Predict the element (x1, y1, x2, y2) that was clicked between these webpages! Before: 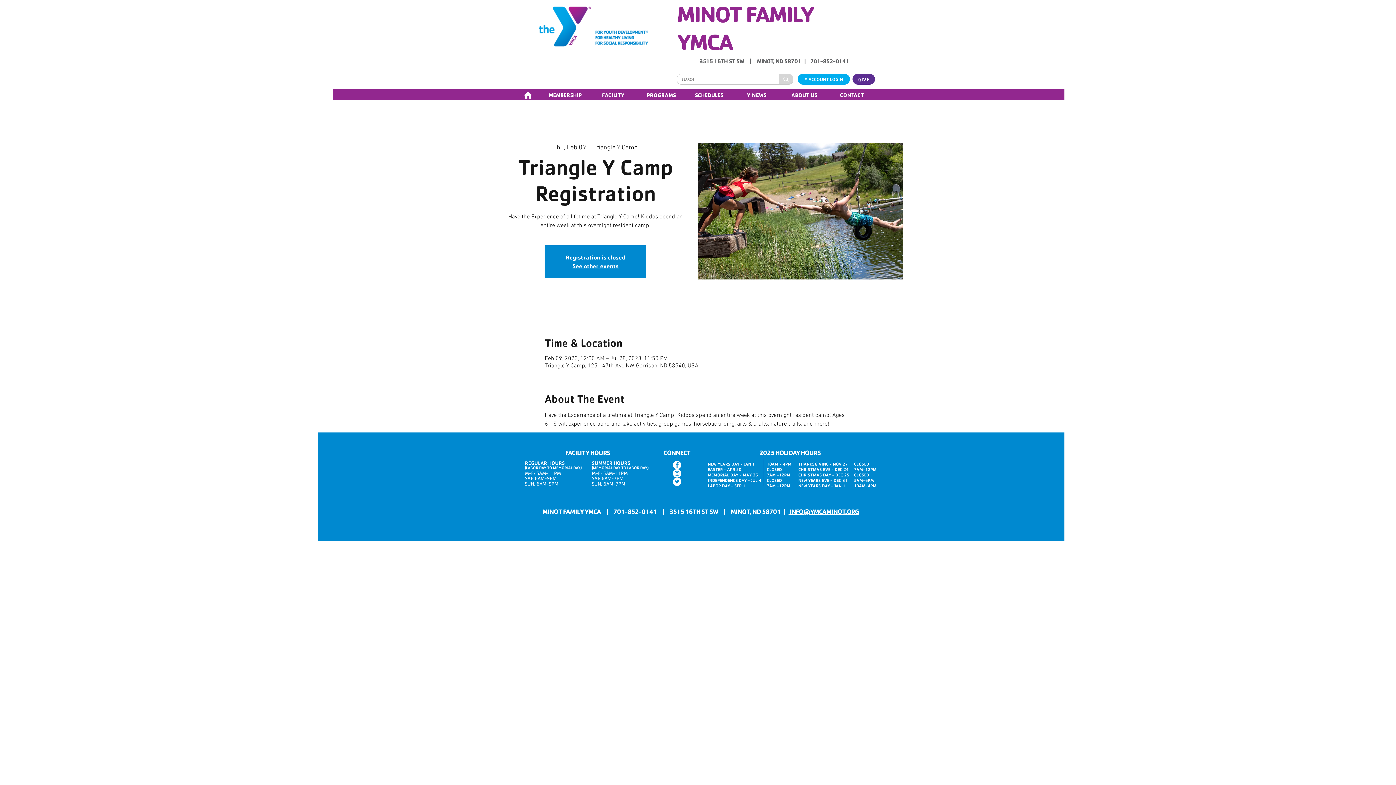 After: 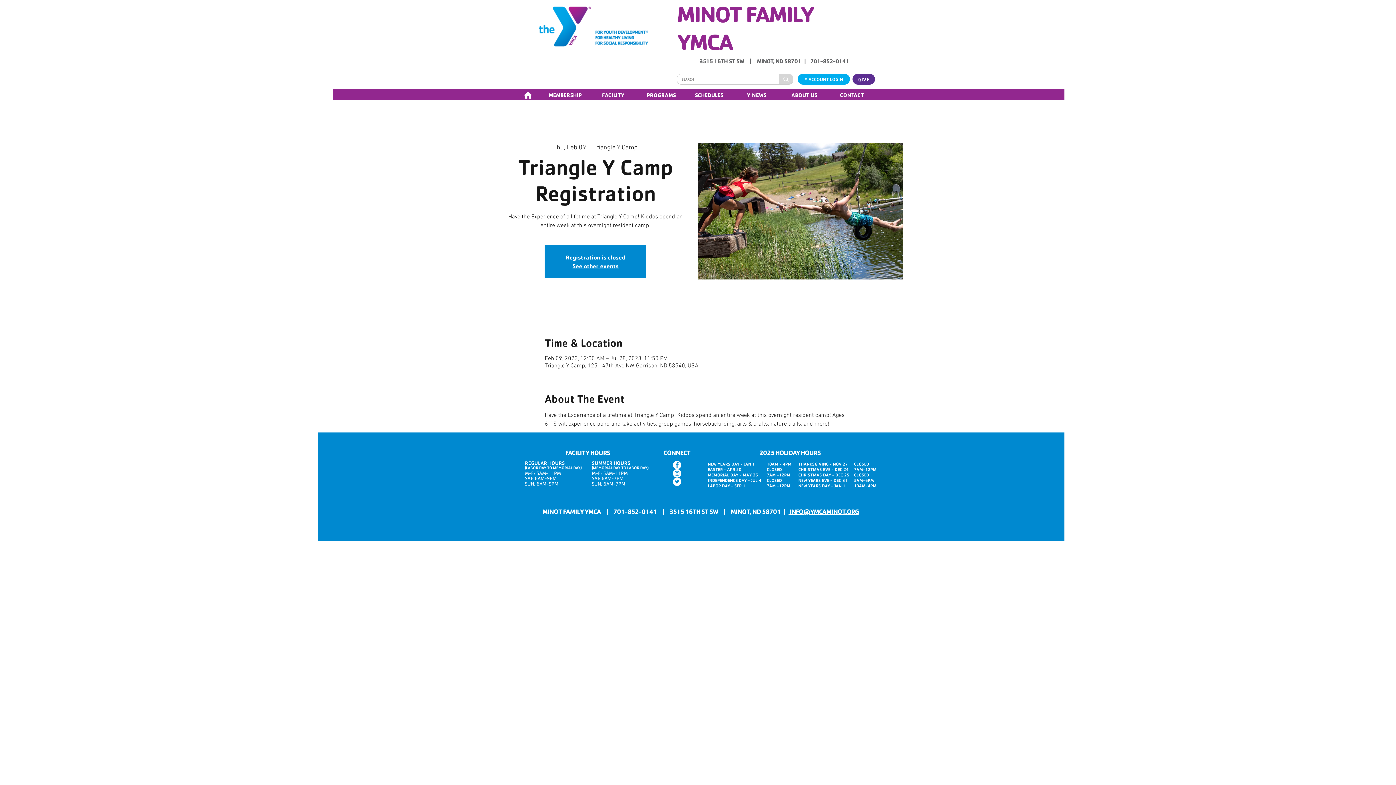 Action: bbox: (828, 90, 876, 99) label: CONTACT